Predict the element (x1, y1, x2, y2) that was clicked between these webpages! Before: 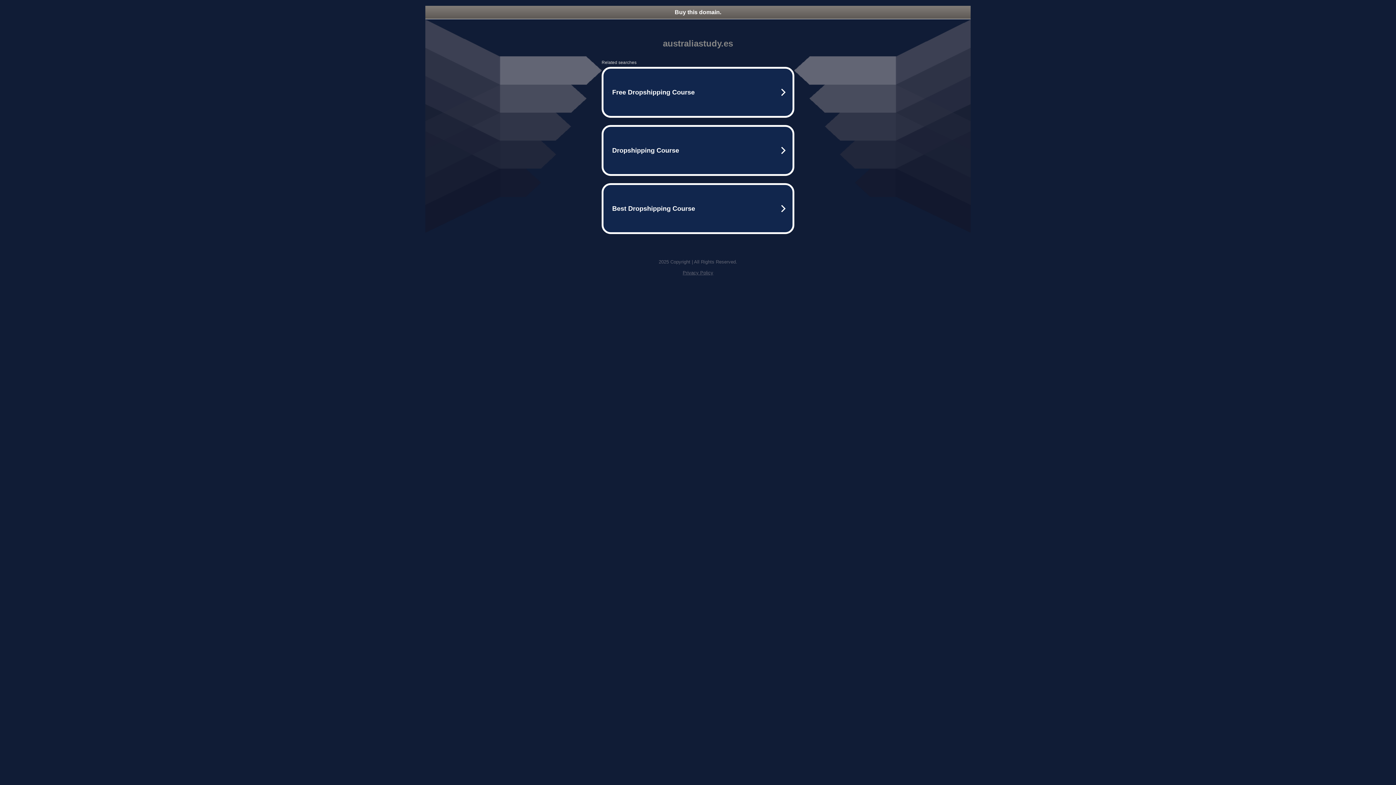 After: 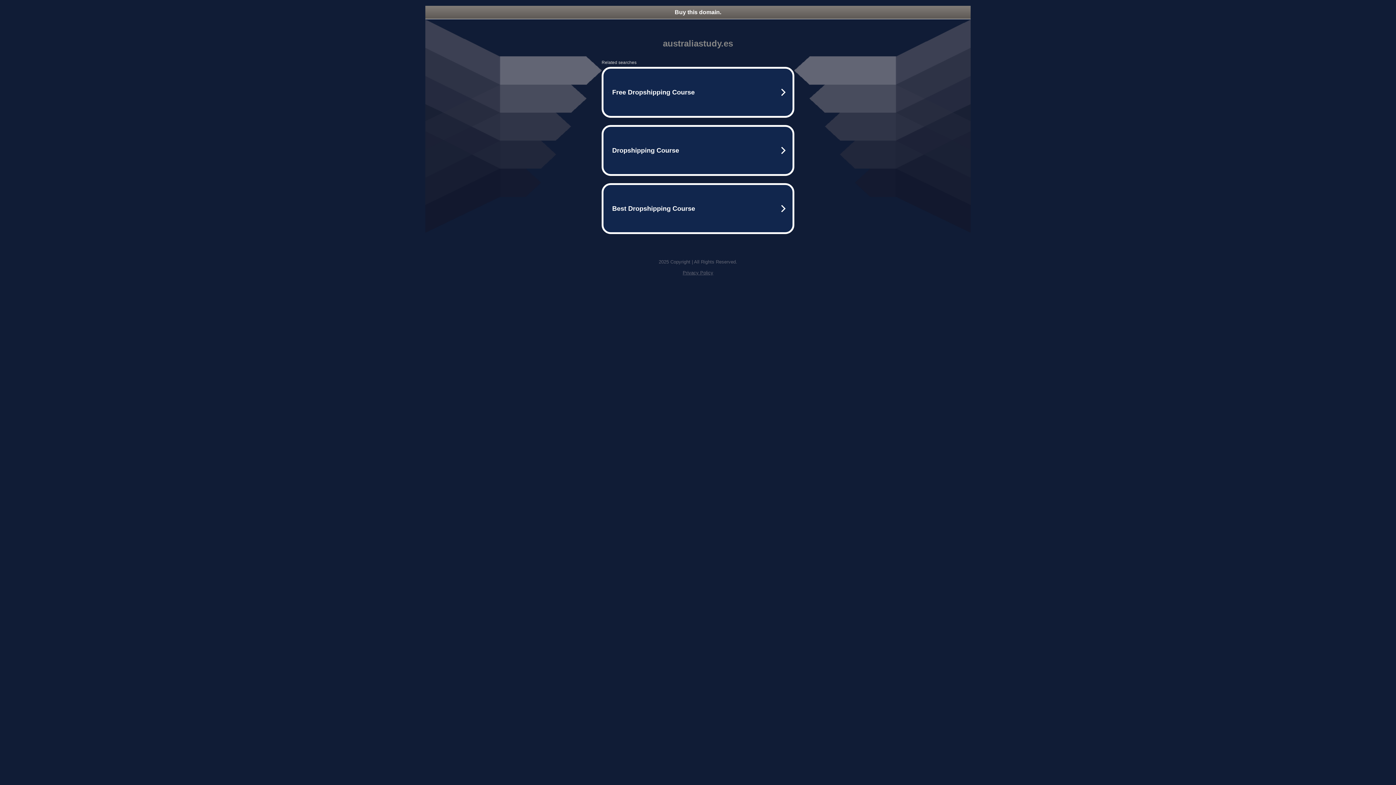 Action: label: Privacy Policy bbox: (682, 270, 713, 275)